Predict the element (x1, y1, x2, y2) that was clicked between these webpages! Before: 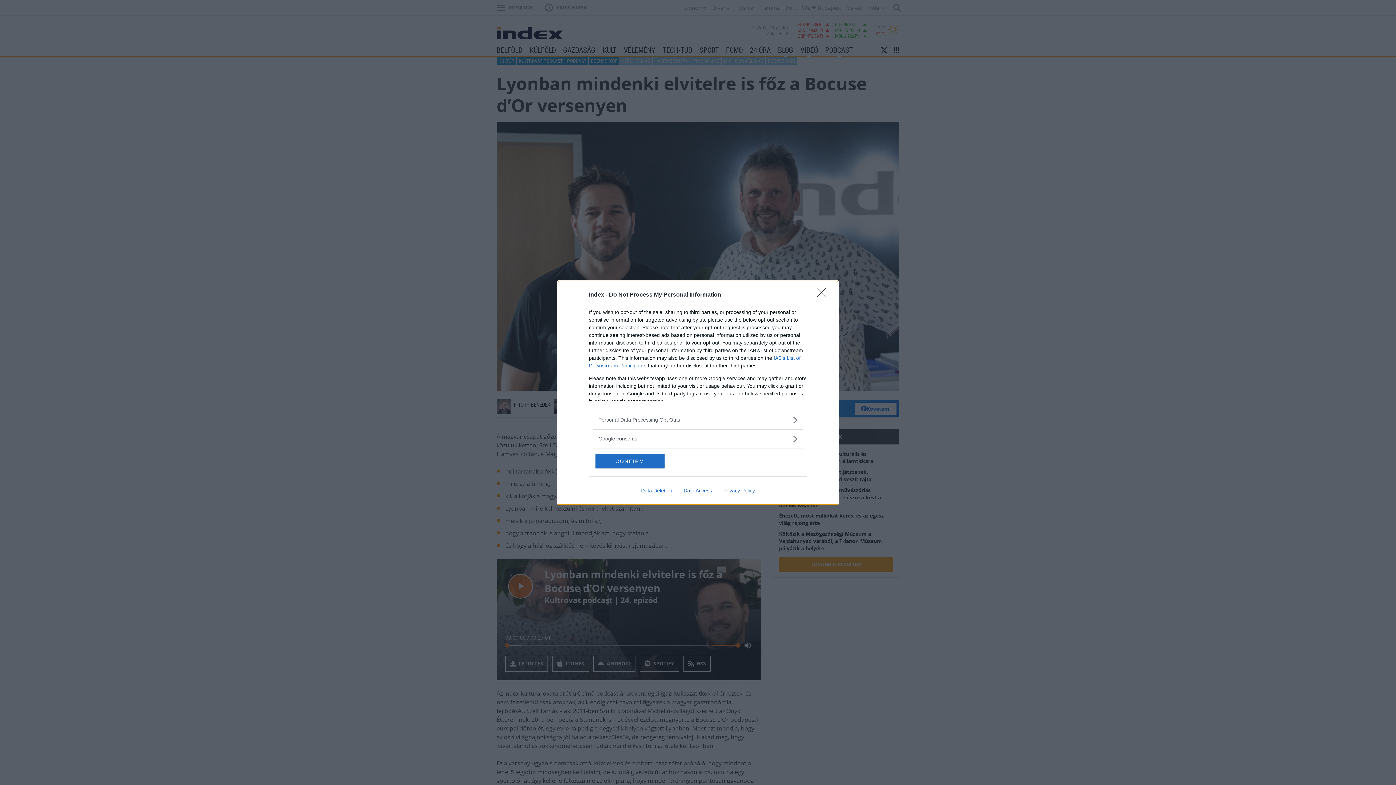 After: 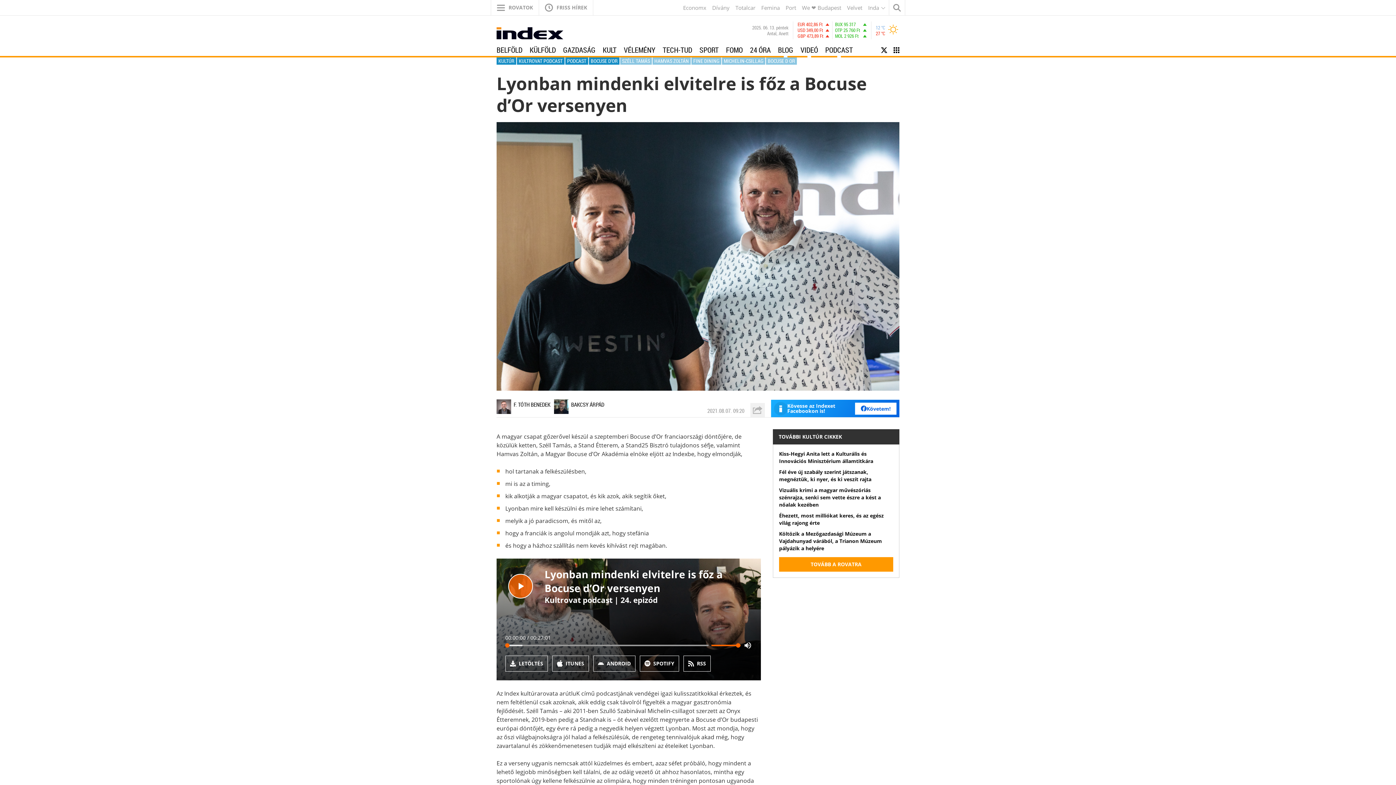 Action: bbox: (595, 454, 664, 468) label: CONFIRM